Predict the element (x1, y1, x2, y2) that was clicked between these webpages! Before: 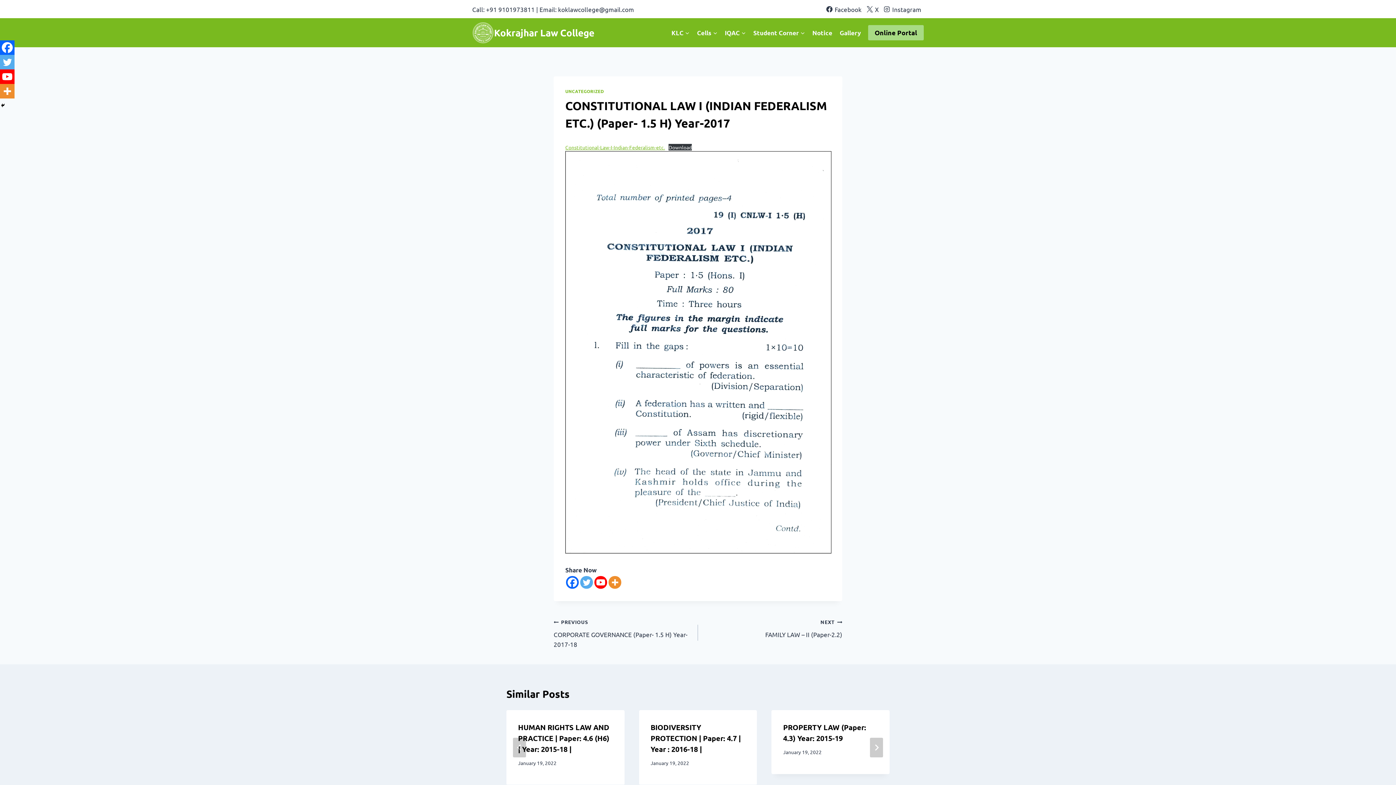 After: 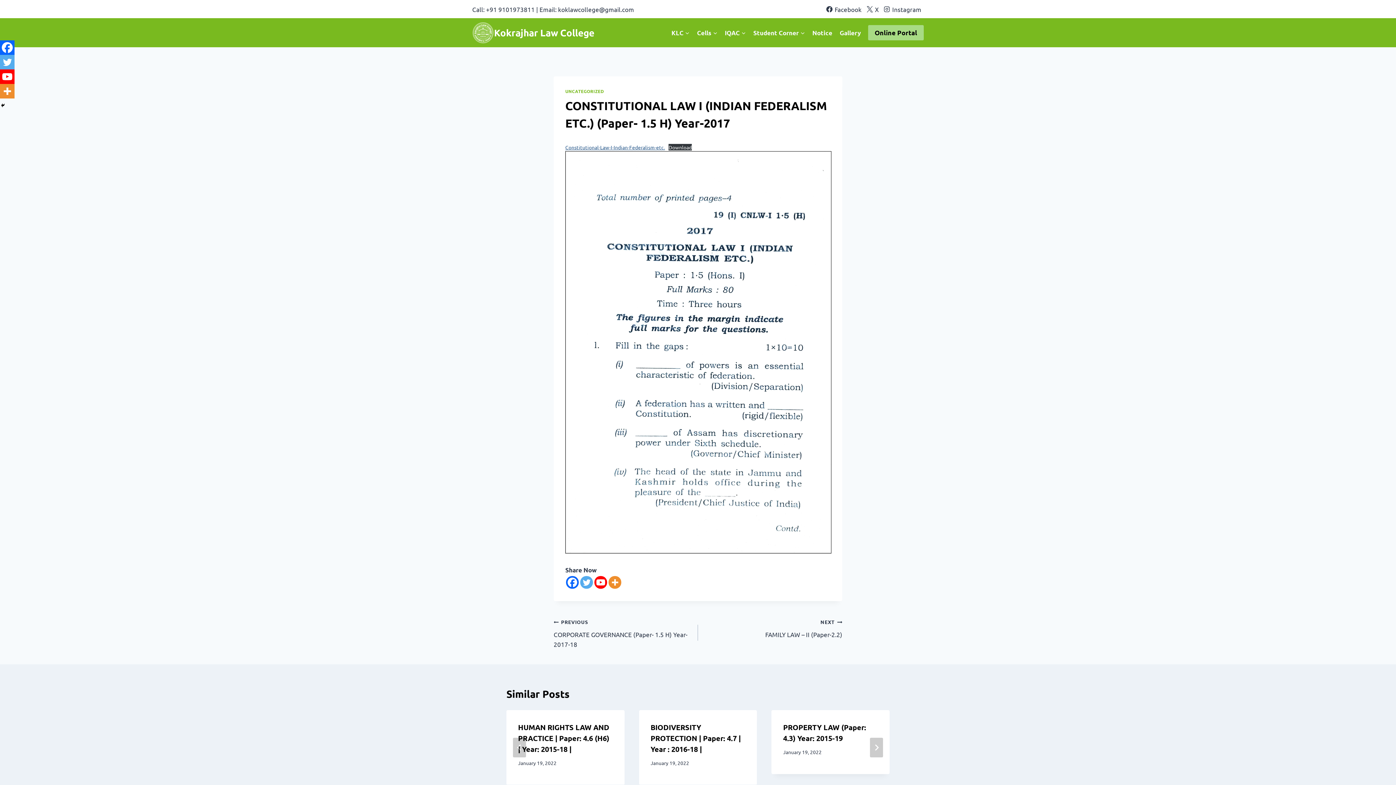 Action: label: Constitutional-Law-I-Indian-Federalism-etc. bbox: (565, 143, 665, 150)